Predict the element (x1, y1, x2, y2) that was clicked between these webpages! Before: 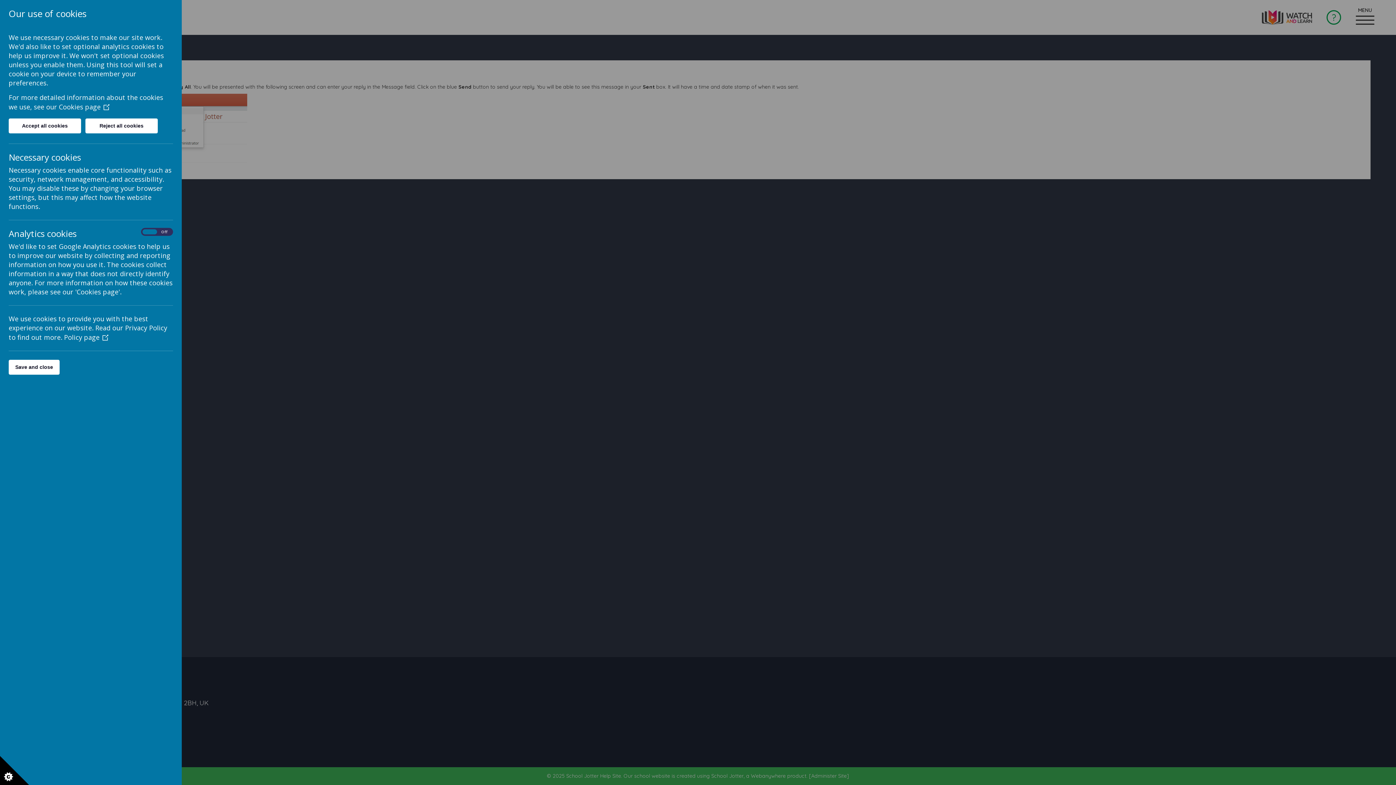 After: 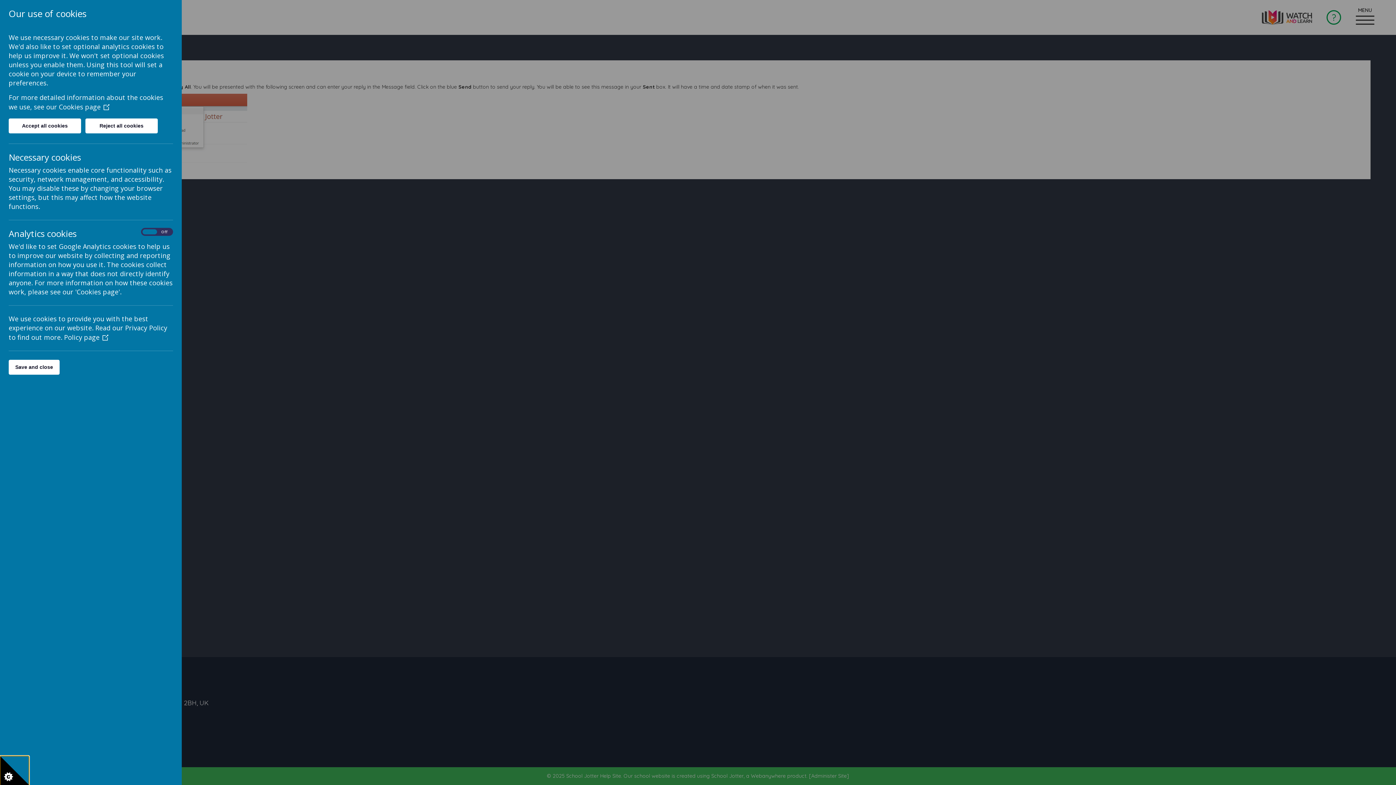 Action: bbox: (0, 756, 29, 785)